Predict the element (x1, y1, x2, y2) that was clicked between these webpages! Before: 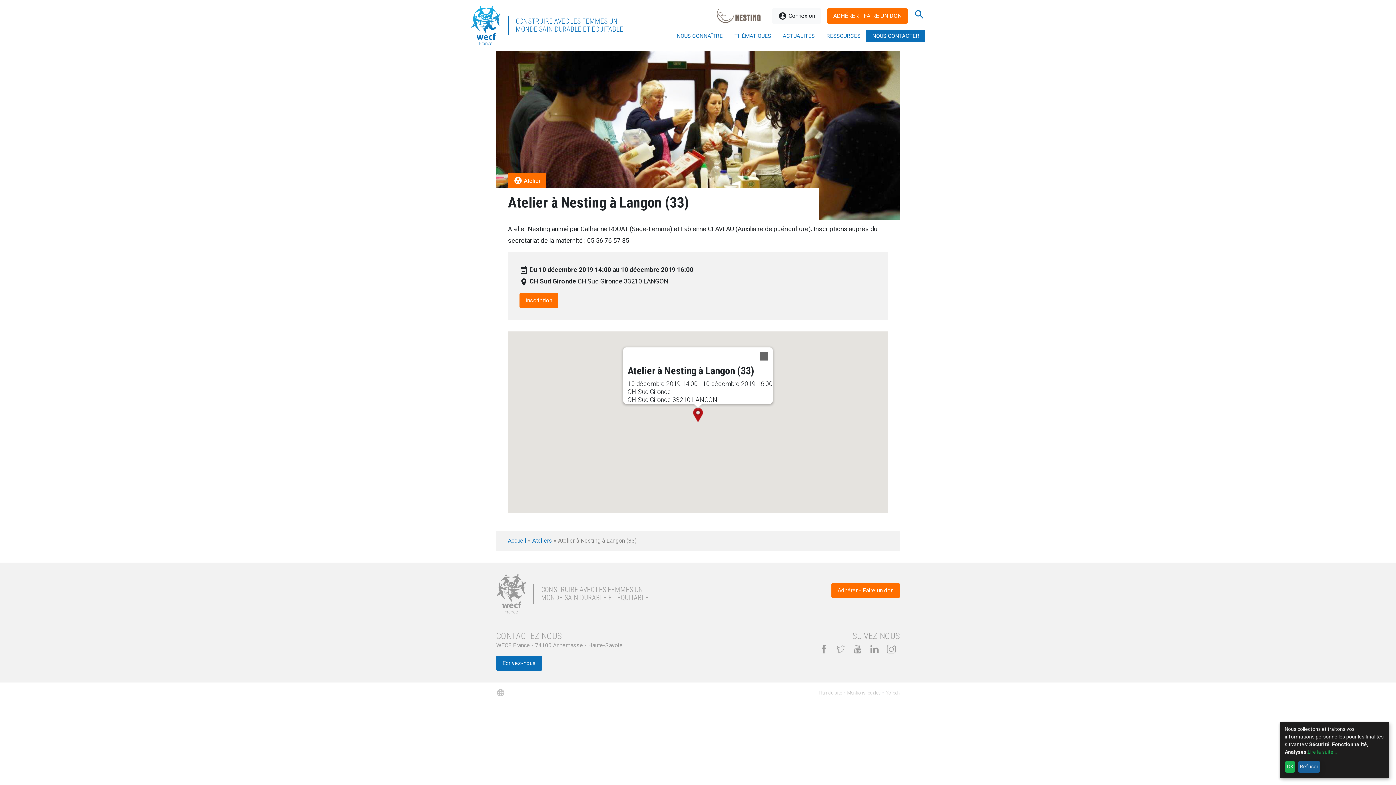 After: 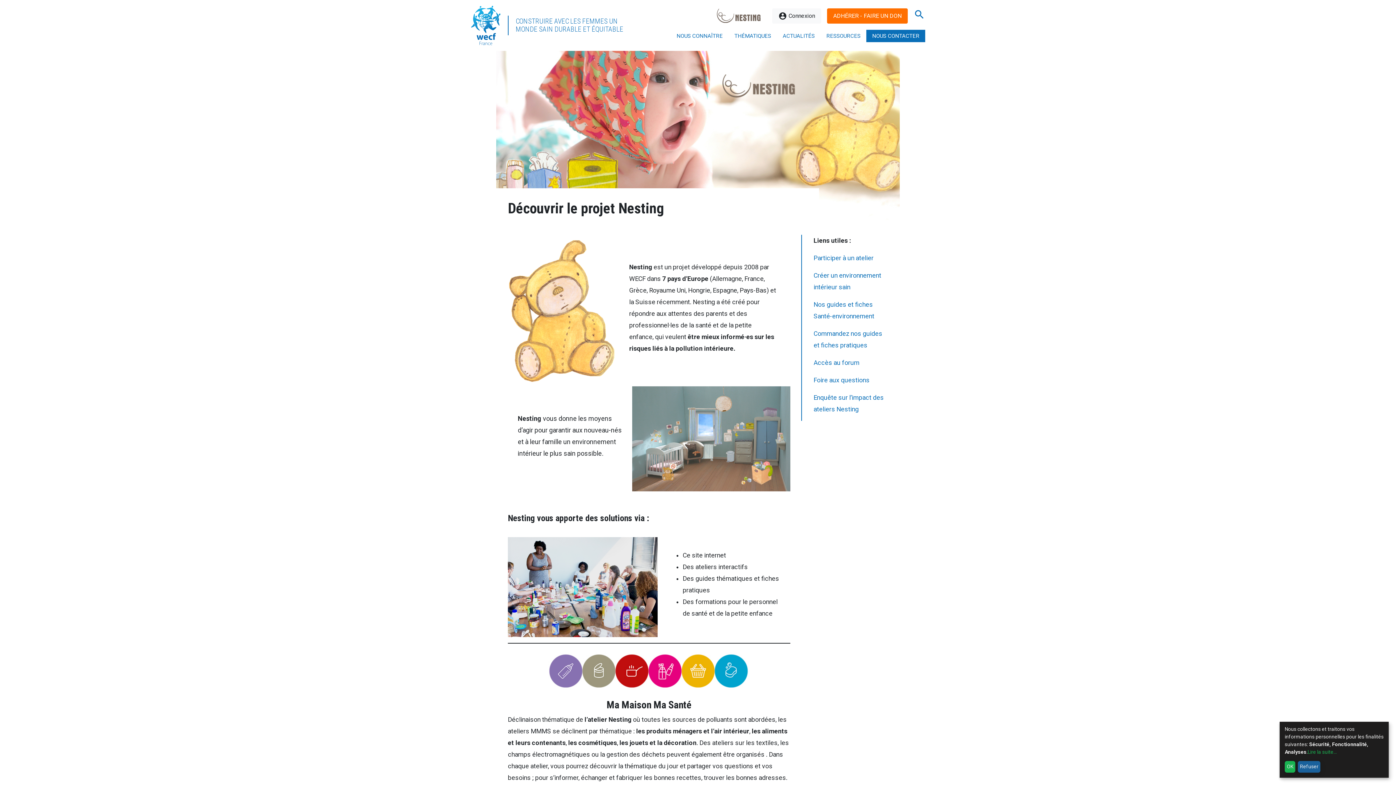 Action: bbox: (717, 8, 760, 22)